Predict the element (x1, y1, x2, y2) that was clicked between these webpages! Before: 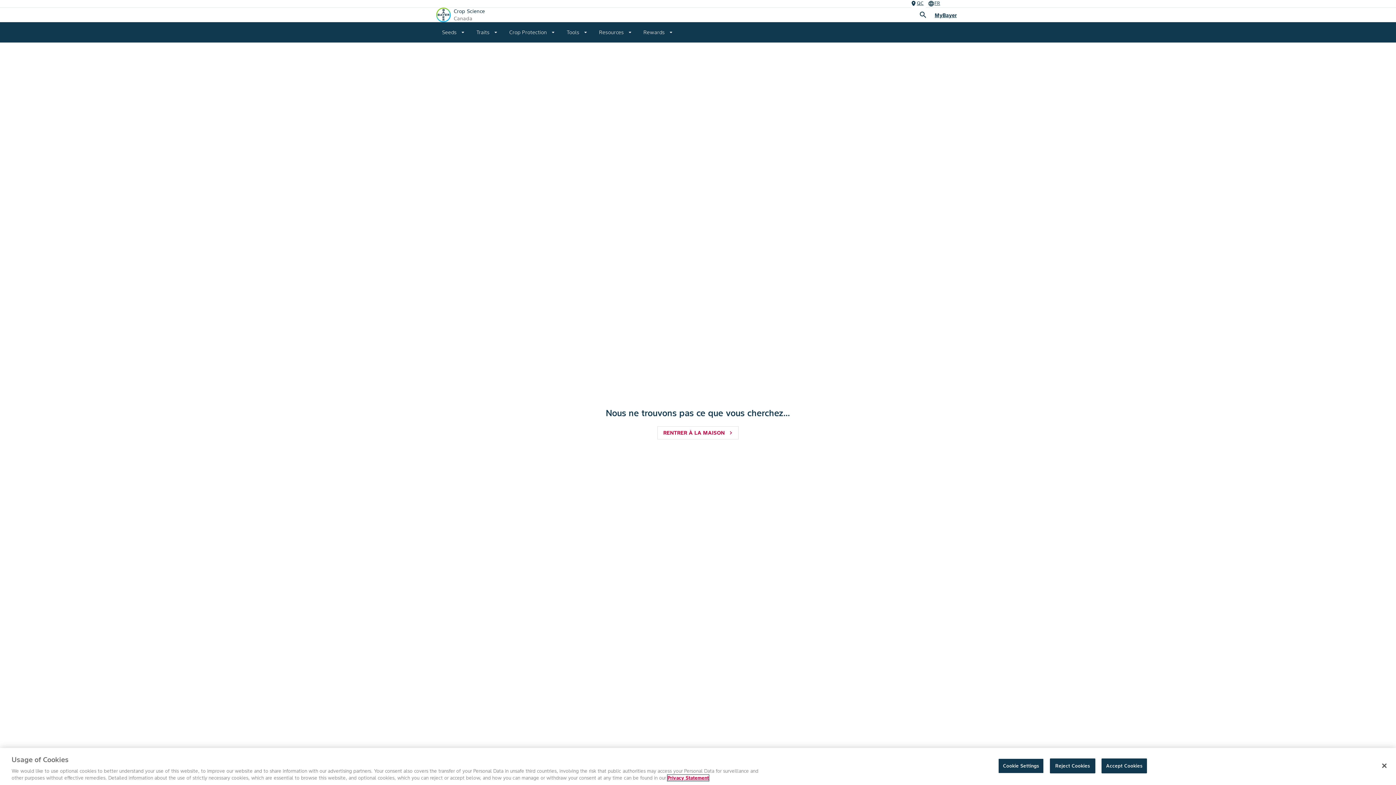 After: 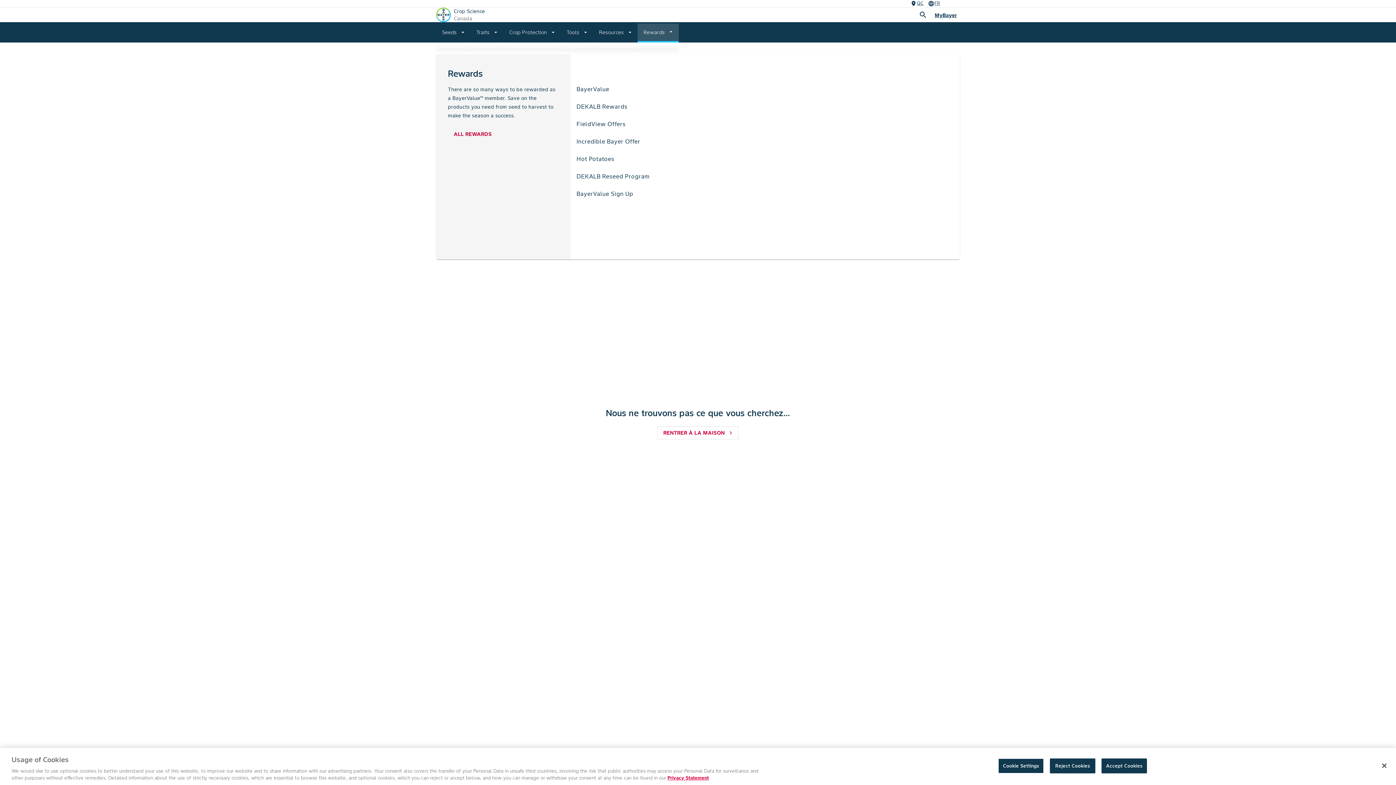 Action: bbox: (637, 22, 678, 42) label: Rewards
arrow_drop_down